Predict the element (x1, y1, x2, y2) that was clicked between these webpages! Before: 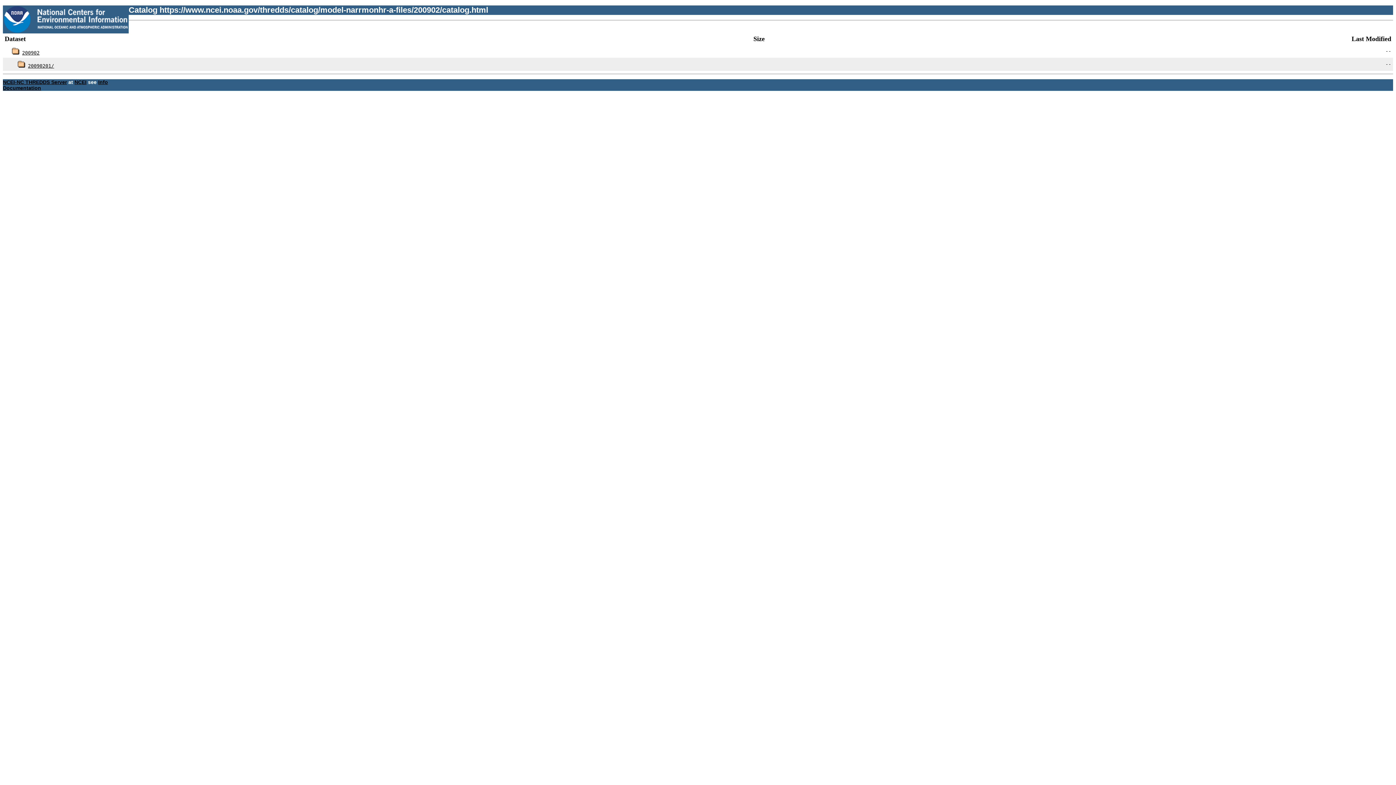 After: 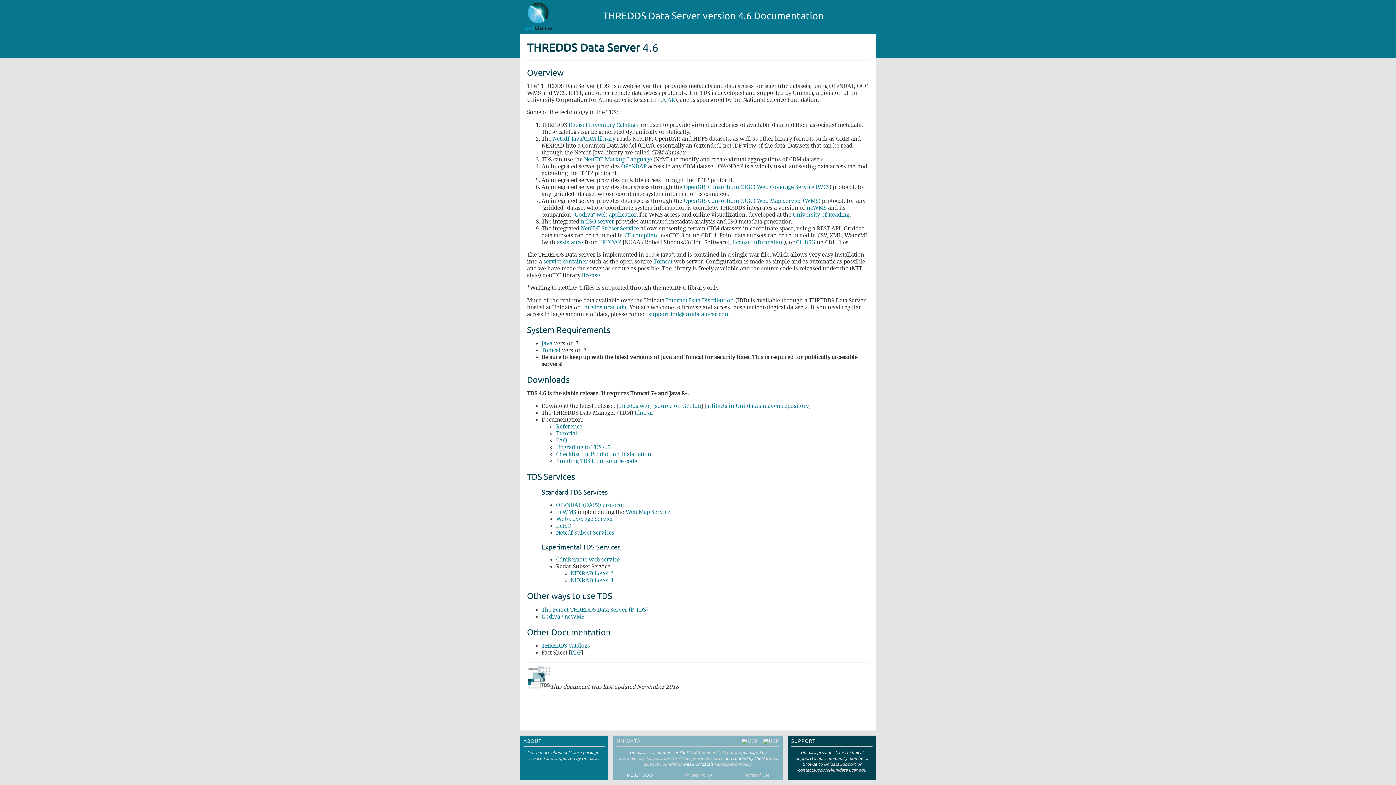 Action: bbox: (2, 84, 41, 90) label: Documentation